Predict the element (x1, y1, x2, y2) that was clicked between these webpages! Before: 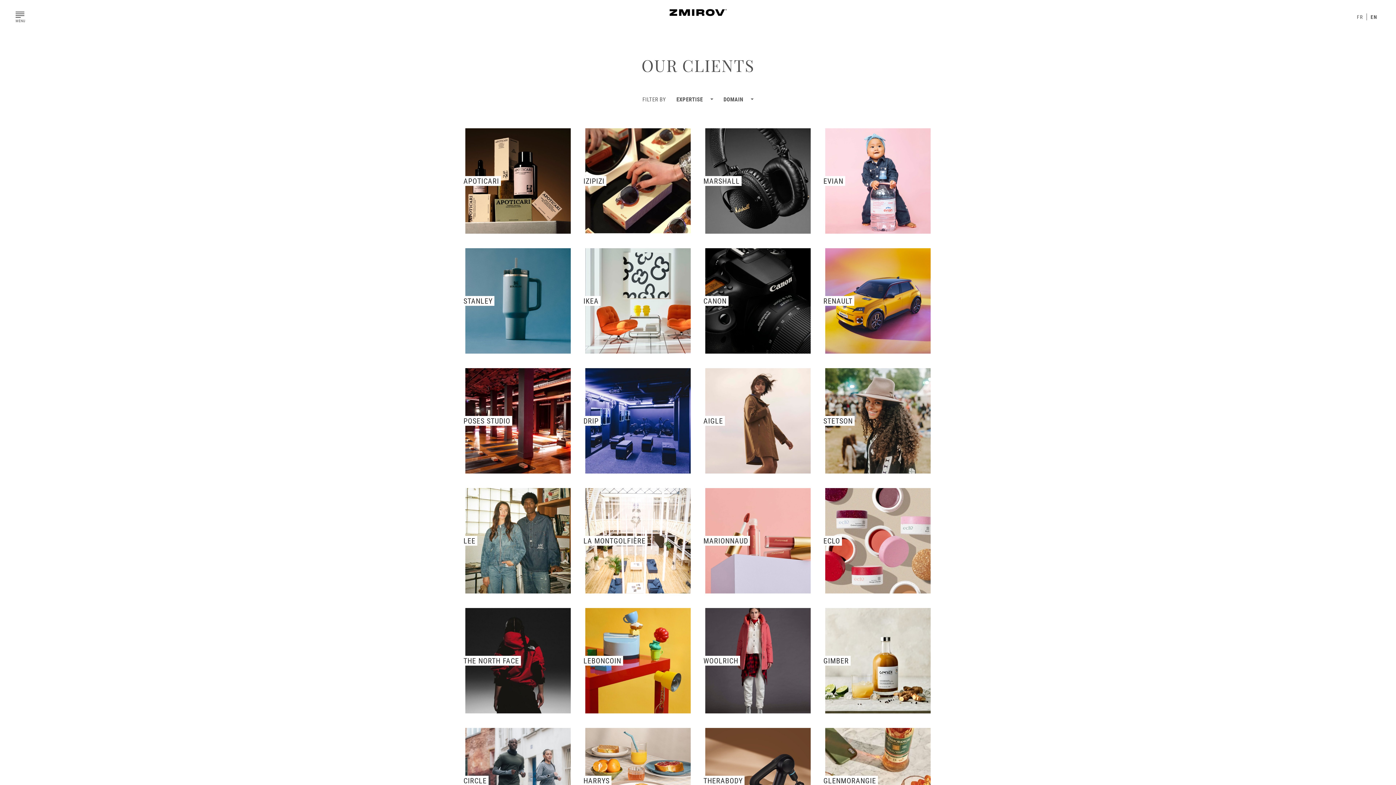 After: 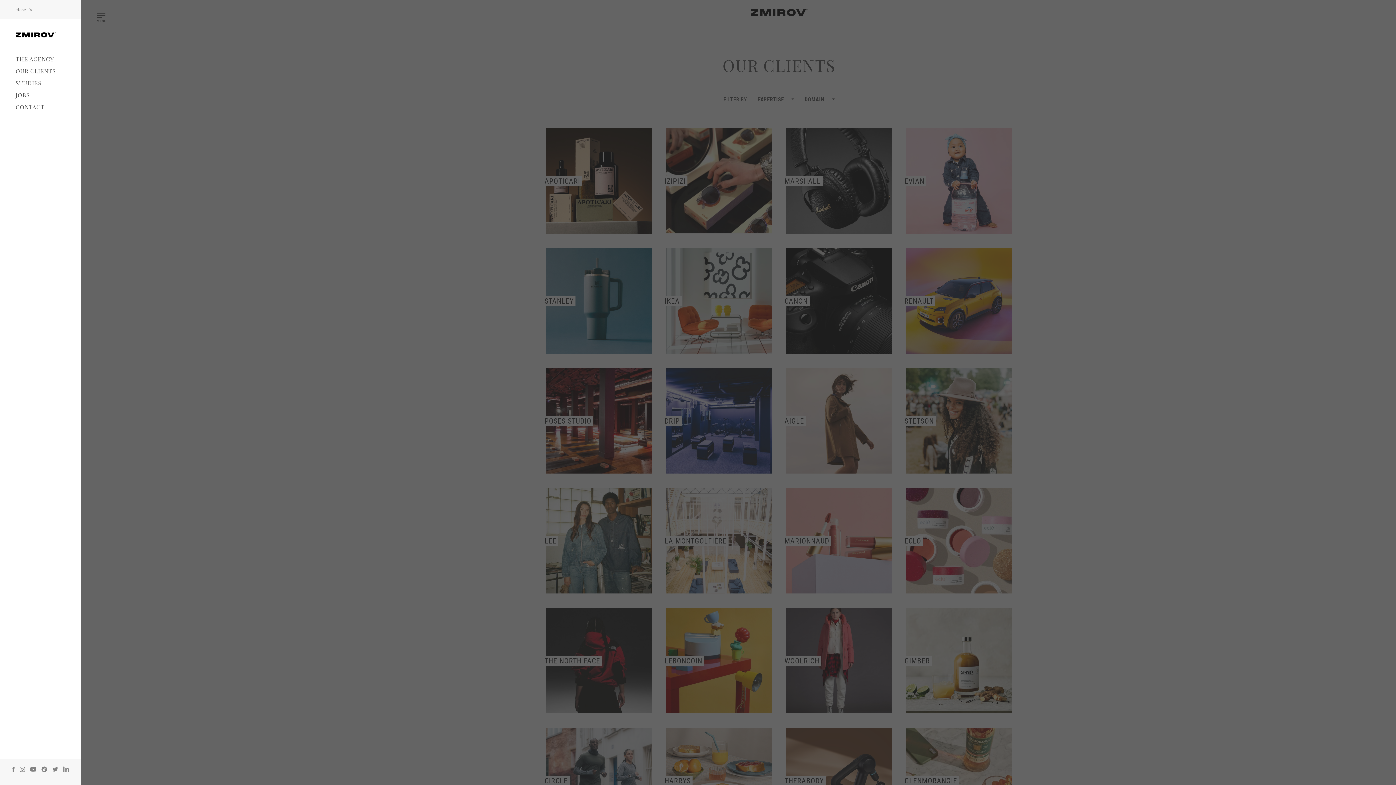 Action: bbox: (12, 8, 29, 26) label: MENU